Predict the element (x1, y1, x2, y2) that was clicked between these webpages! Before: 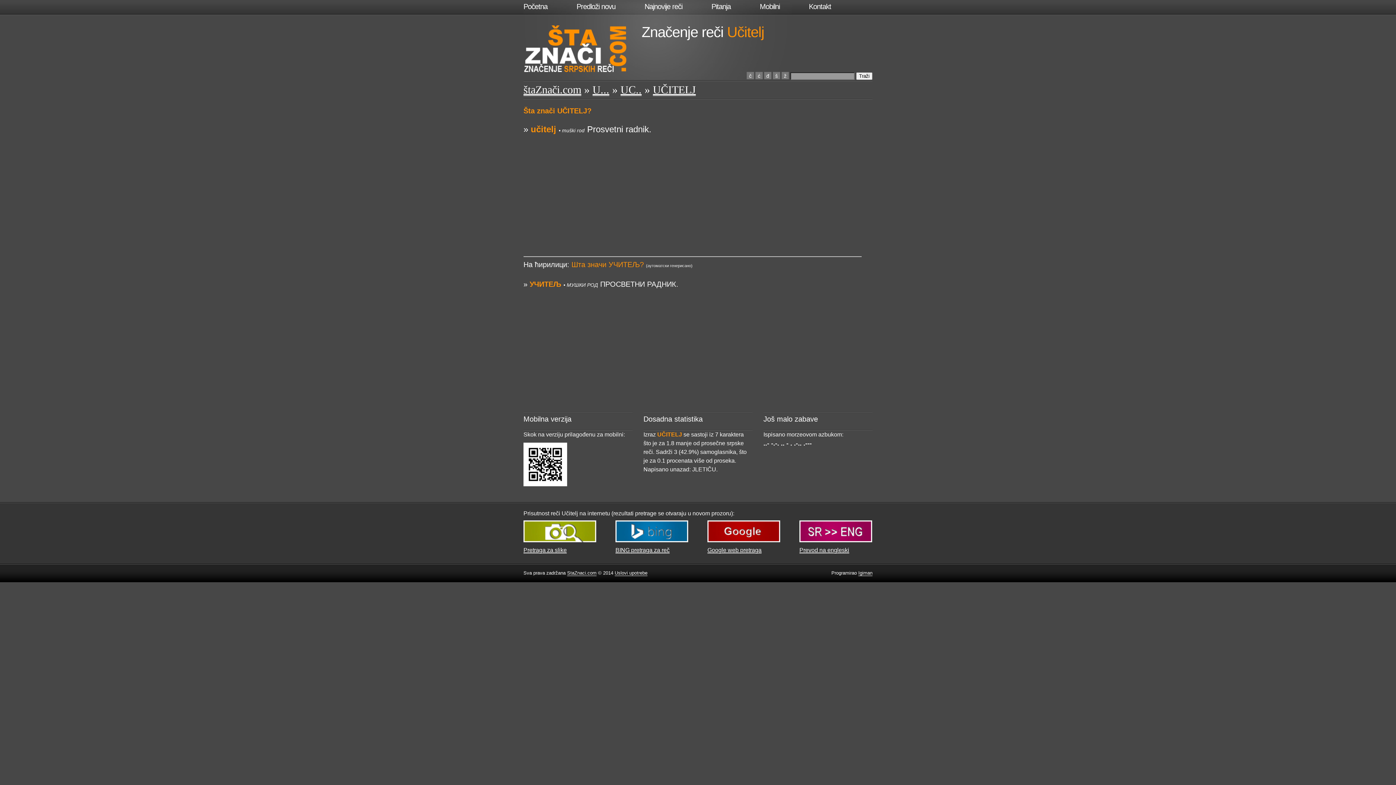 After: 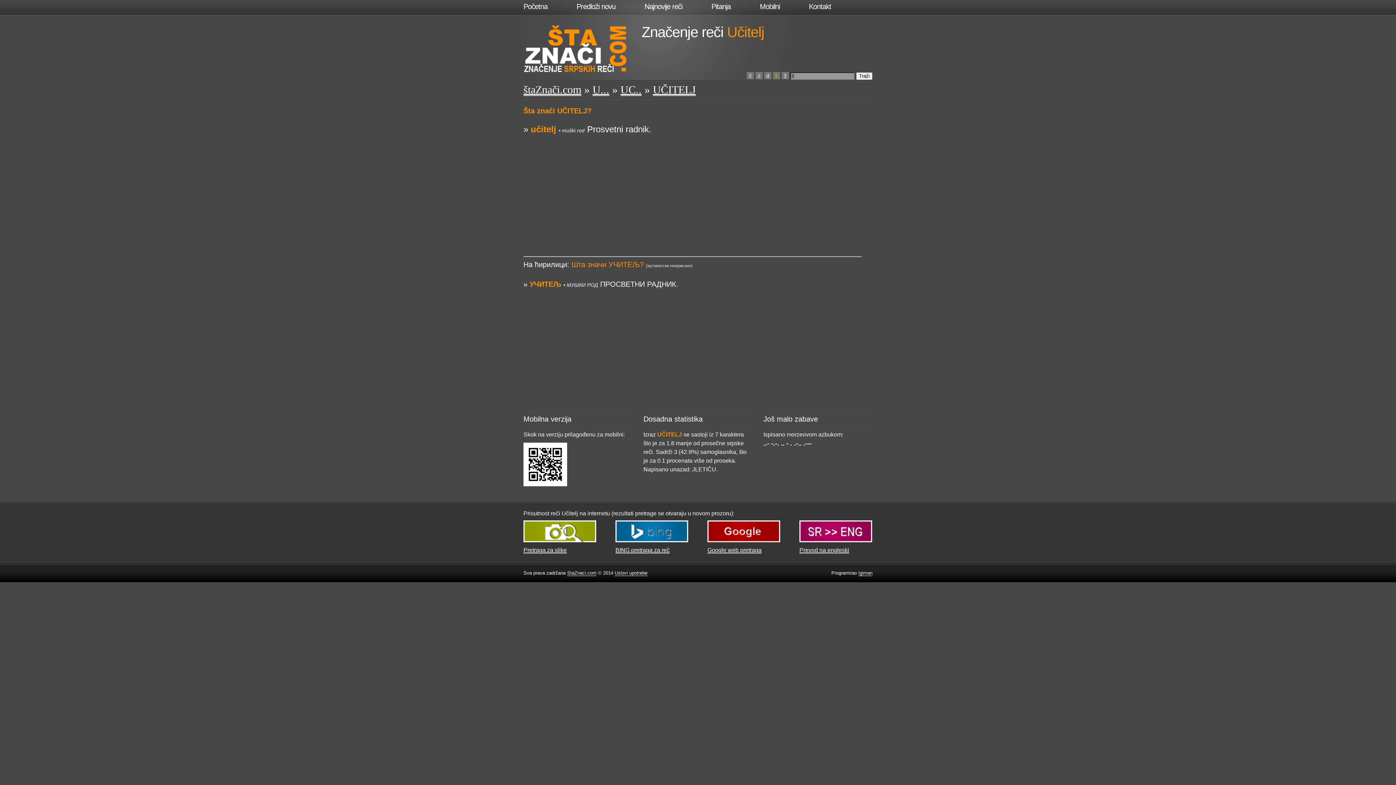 Action: bbox: (773, 72, 780, 79) label: š